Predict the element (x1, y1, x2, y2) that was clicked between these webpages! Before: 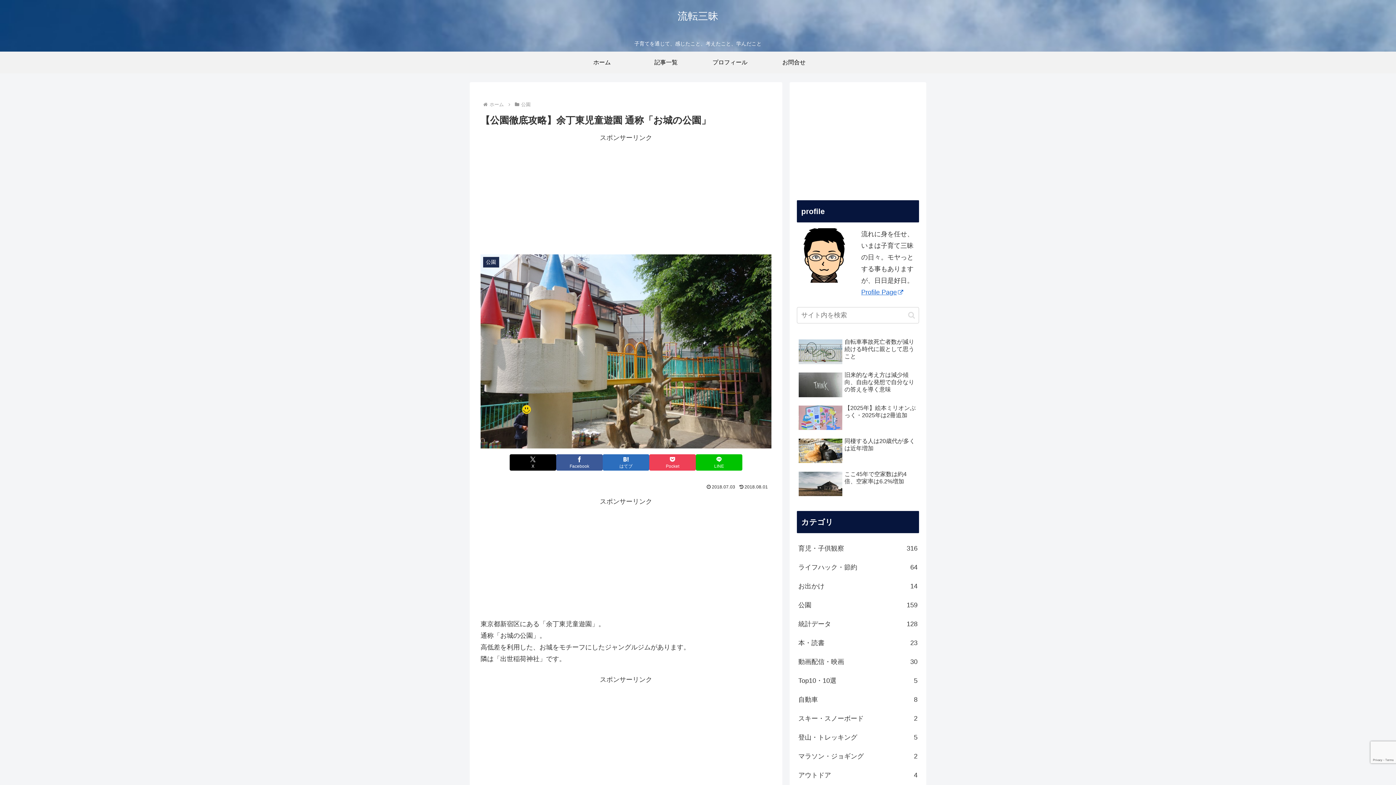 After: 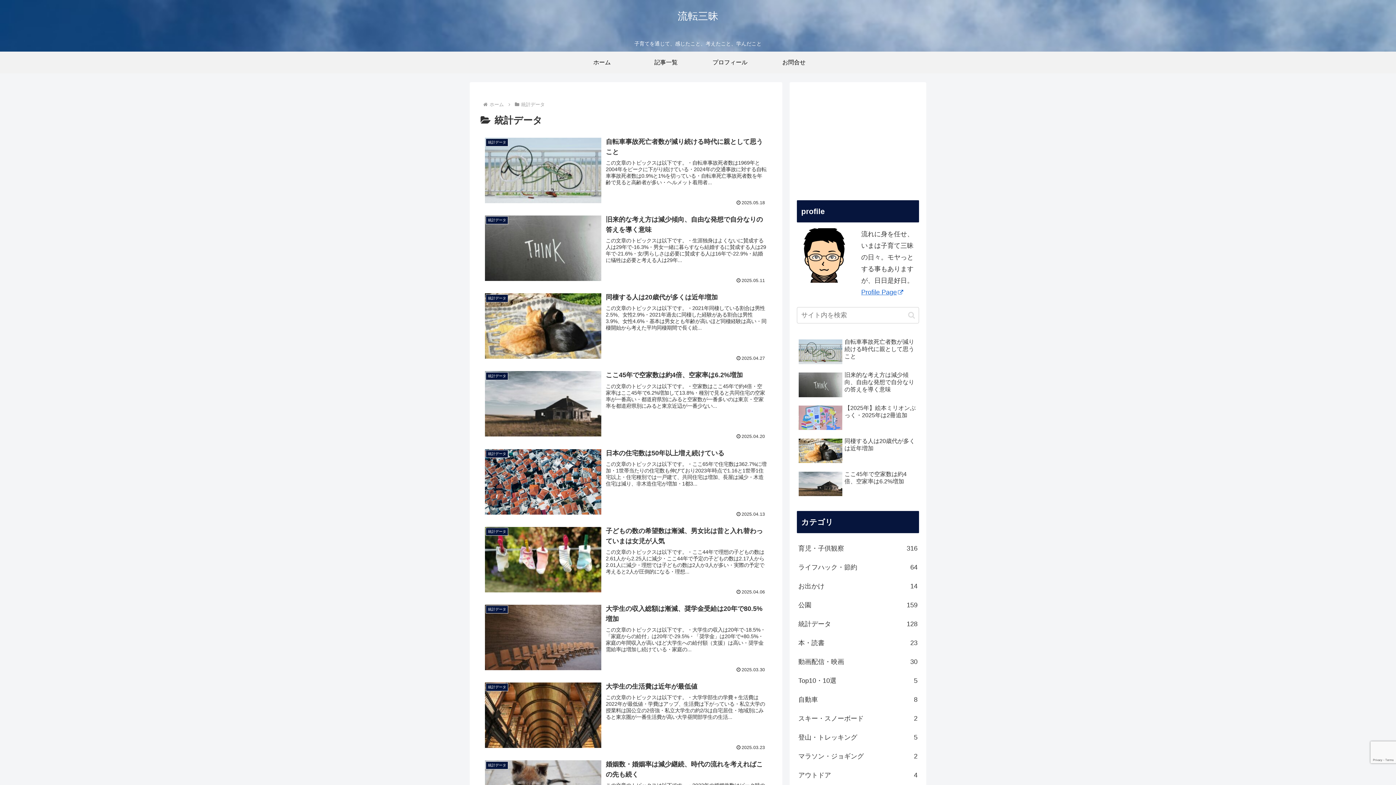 Action: bbox: (797, 614, 919, 633) label: 統計データ
128